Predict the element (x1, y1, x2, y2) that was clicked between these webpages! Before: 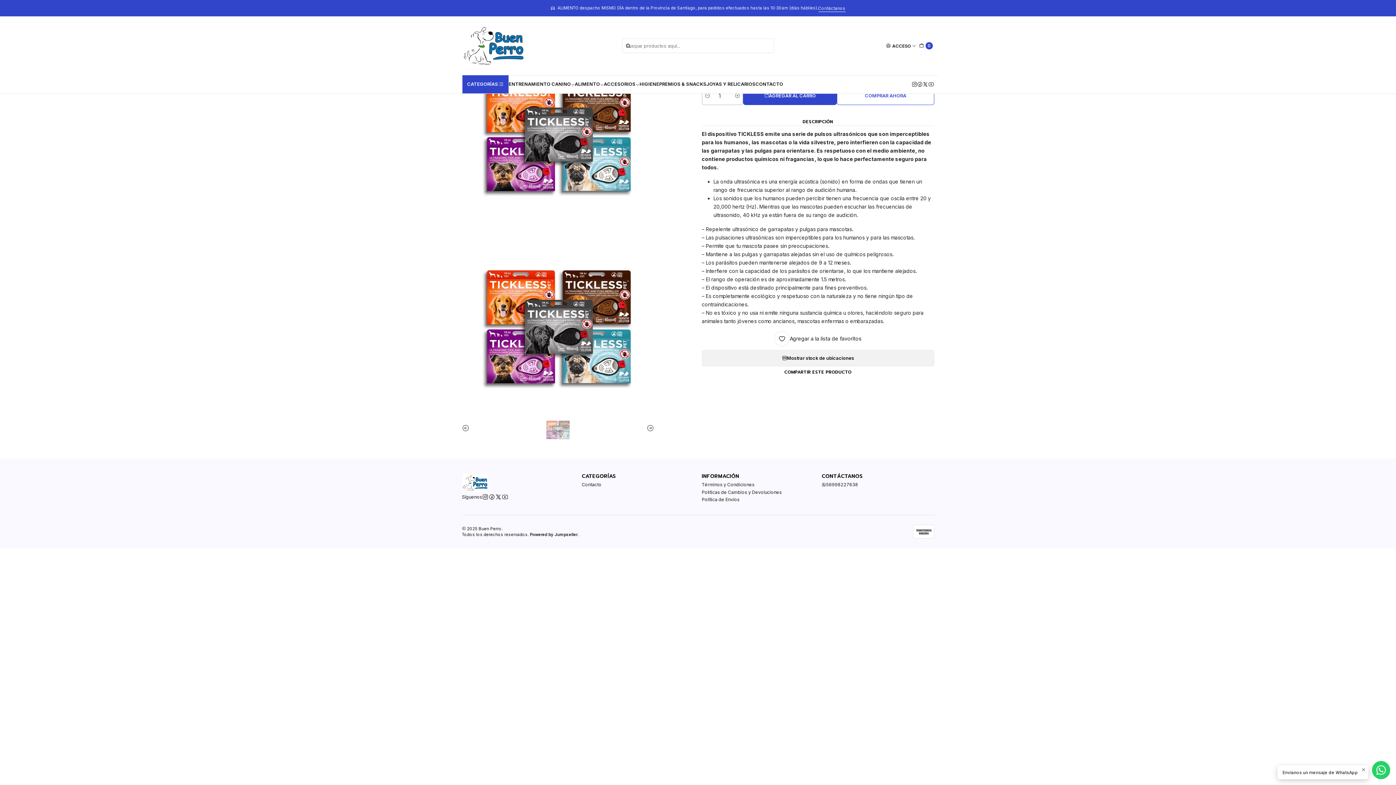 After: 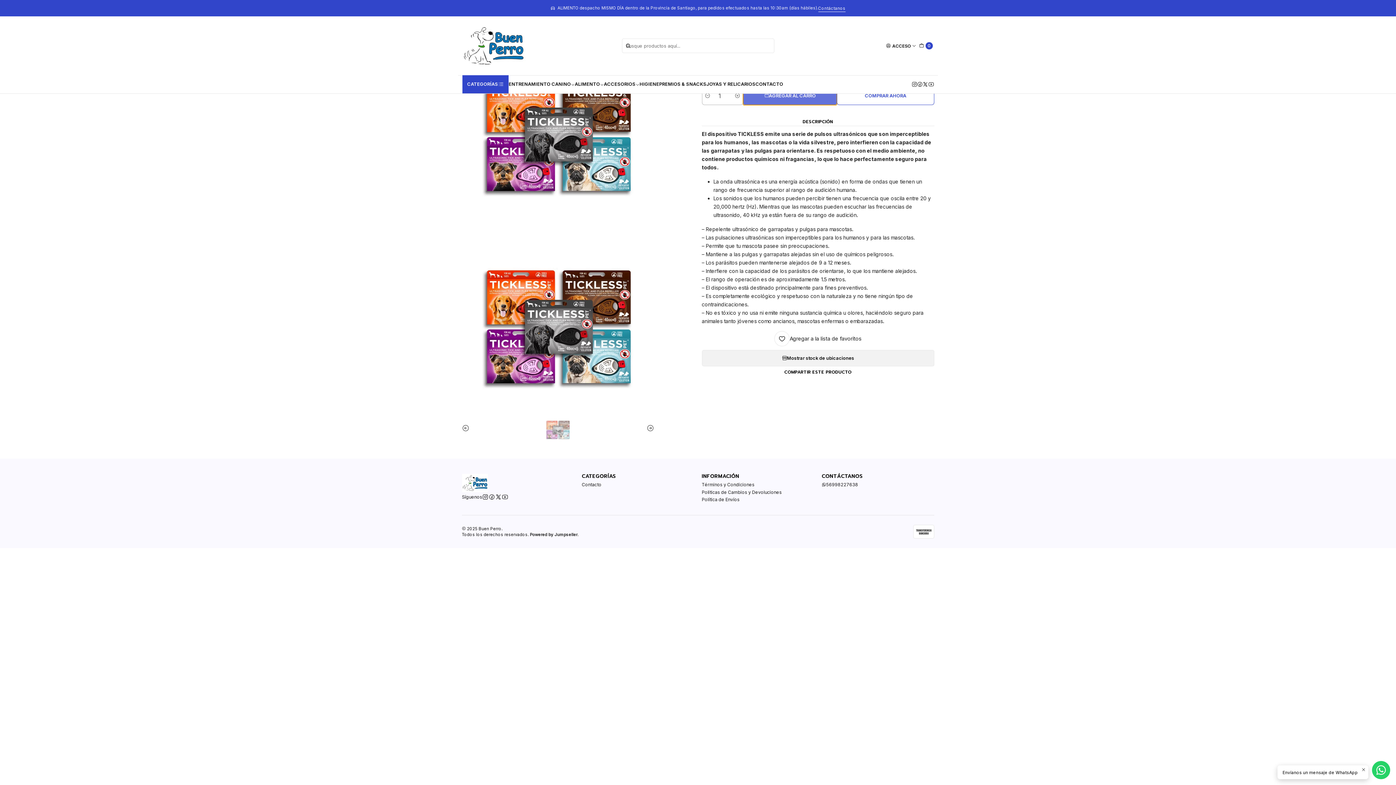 Action: bbox: (743, 86, 837, 105) label: AGREGAR AL CARRO